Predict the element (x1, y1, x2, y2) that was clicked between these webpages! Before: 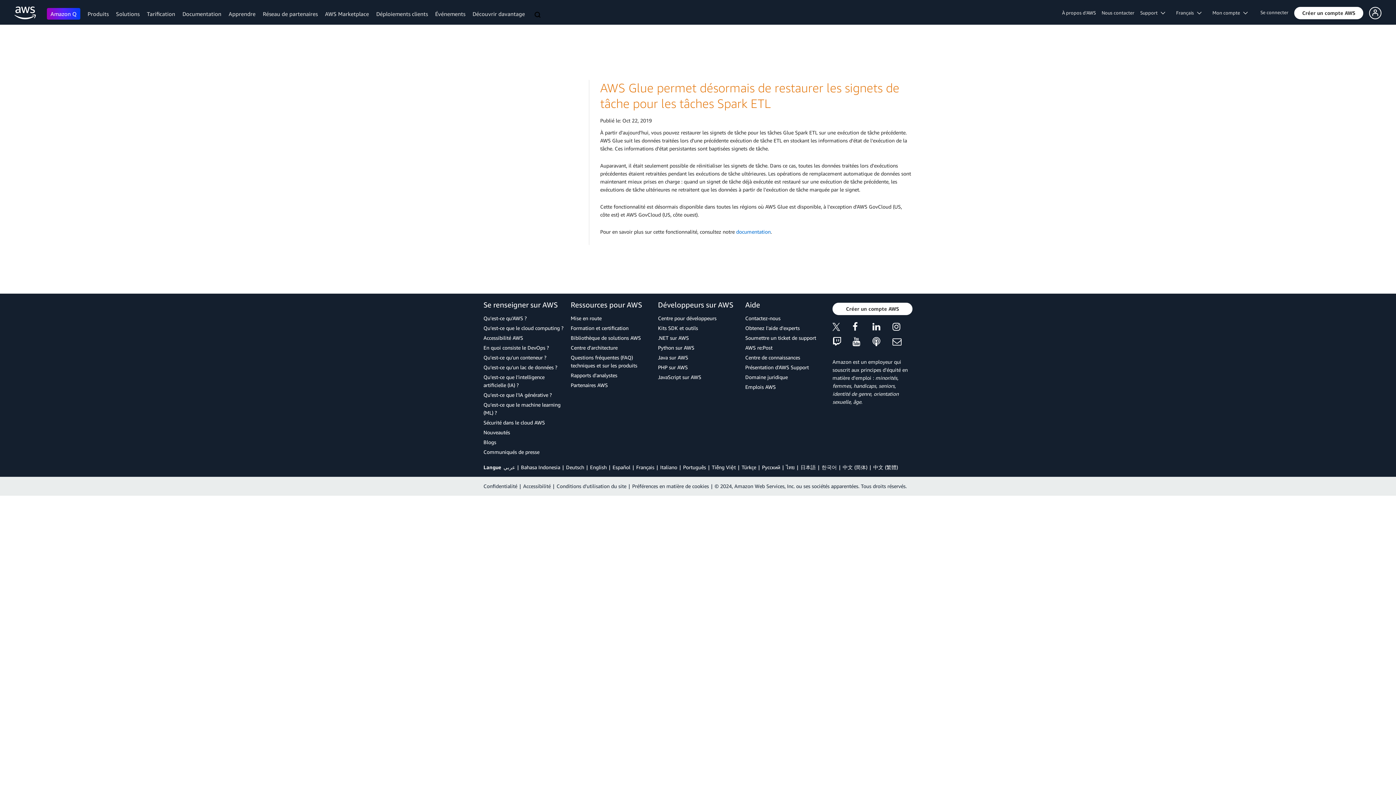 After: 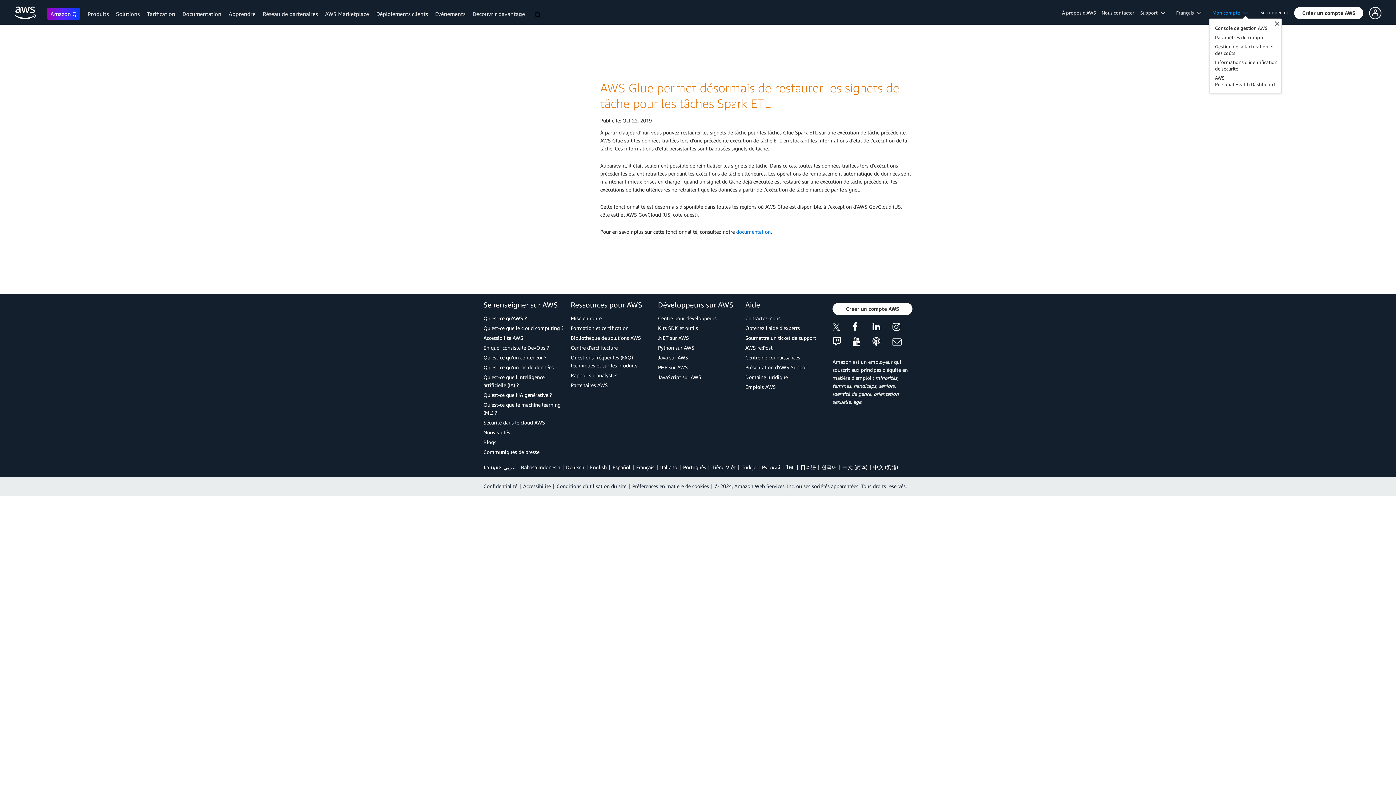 Action: bbox: (1209, 8, 1256, 16) label: Accéder aux options du compte